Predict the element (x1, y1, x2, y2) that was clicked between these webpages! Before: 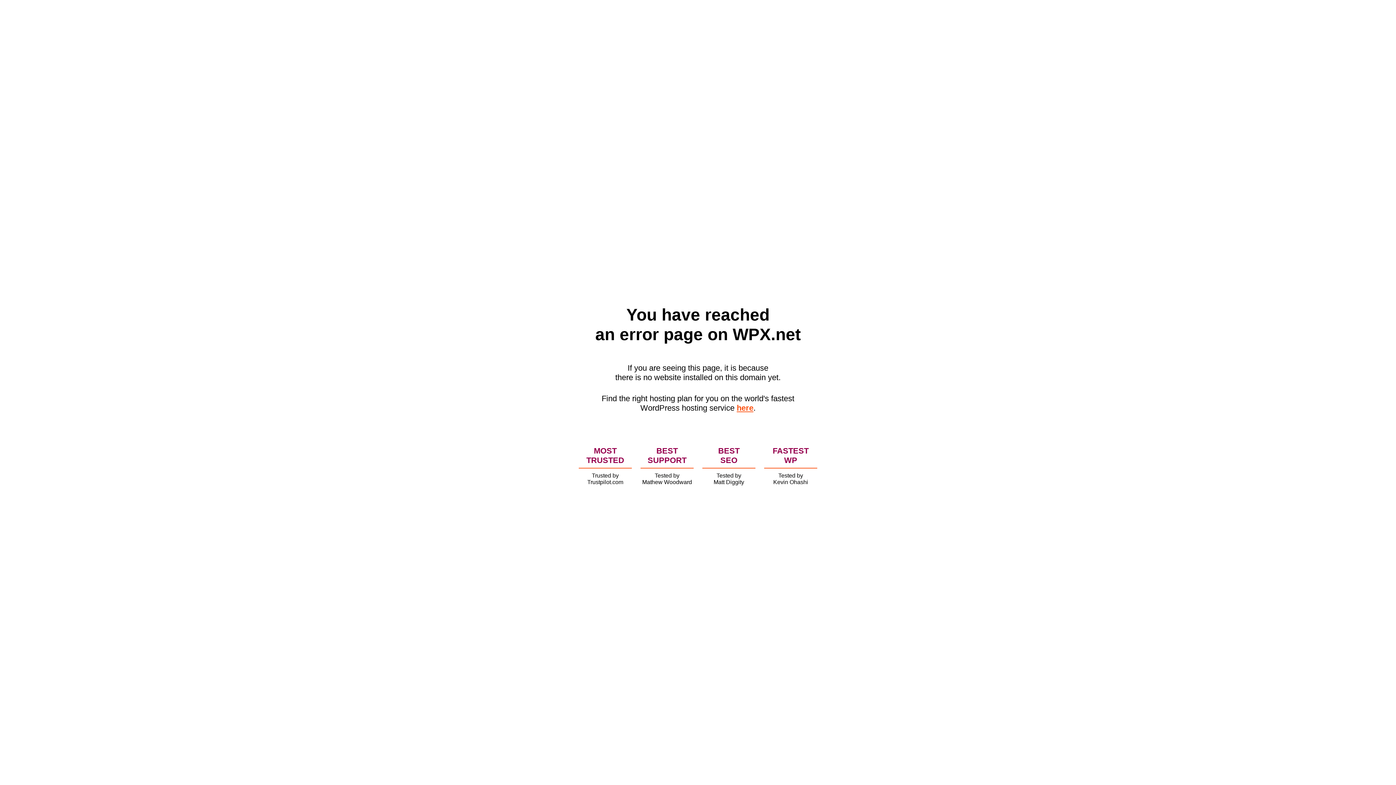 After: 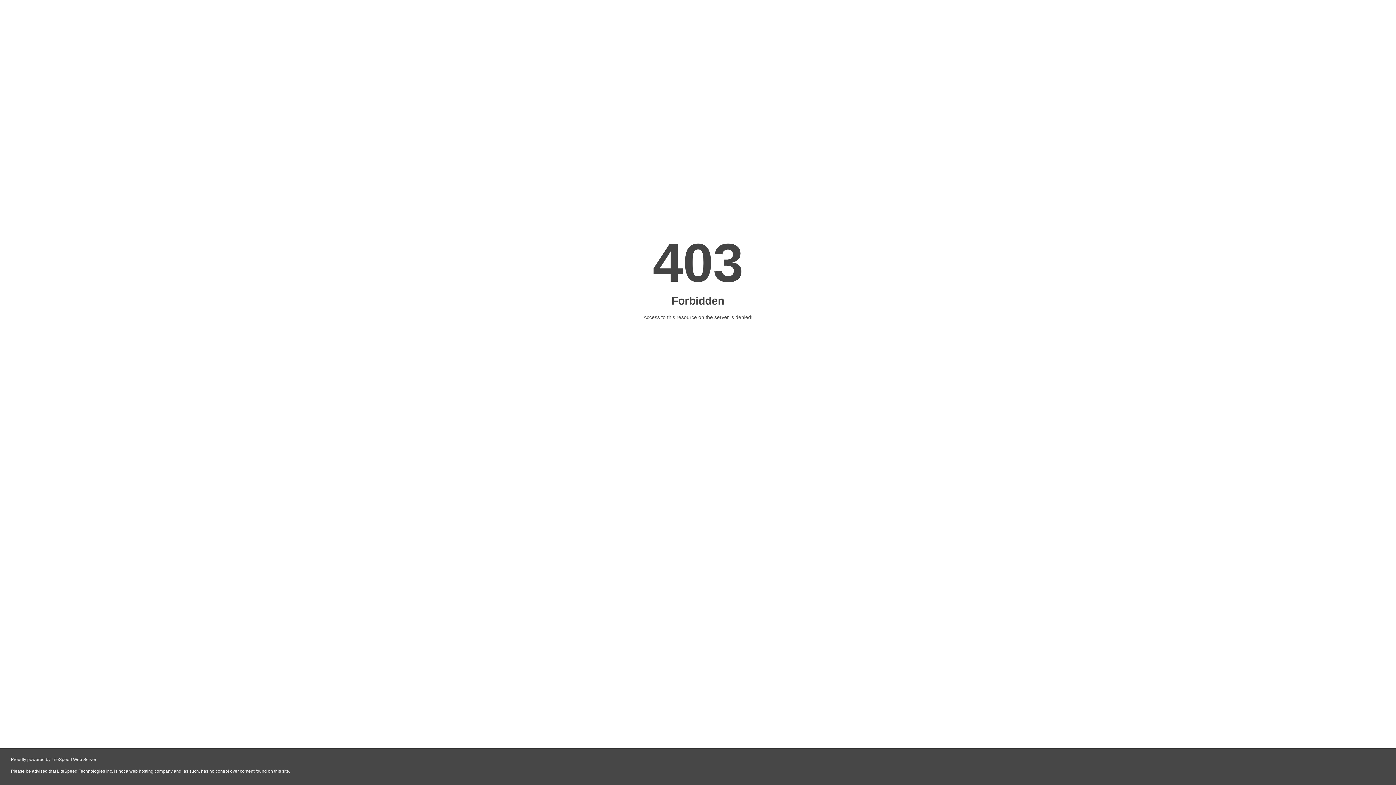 Action: label: here bbox: (736, 403, 753, 412)